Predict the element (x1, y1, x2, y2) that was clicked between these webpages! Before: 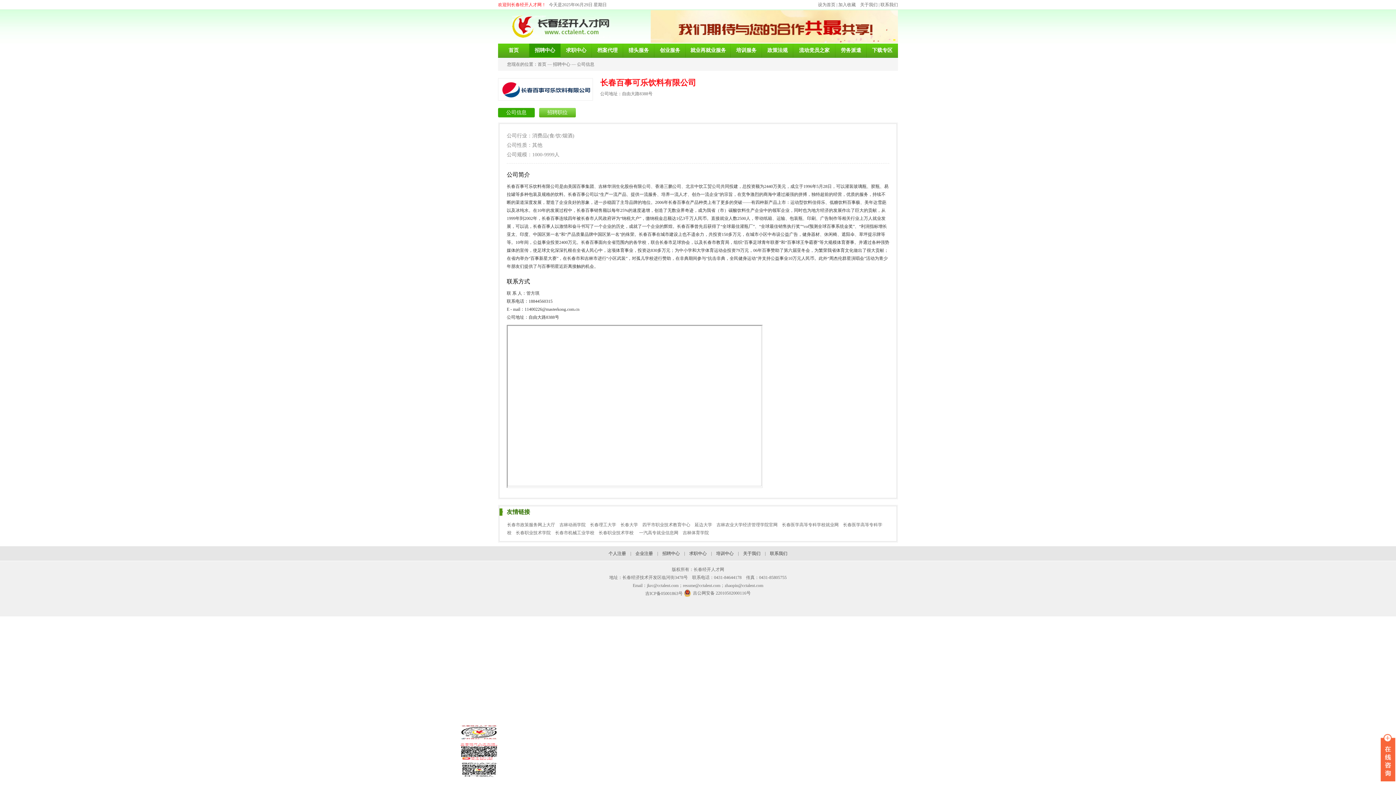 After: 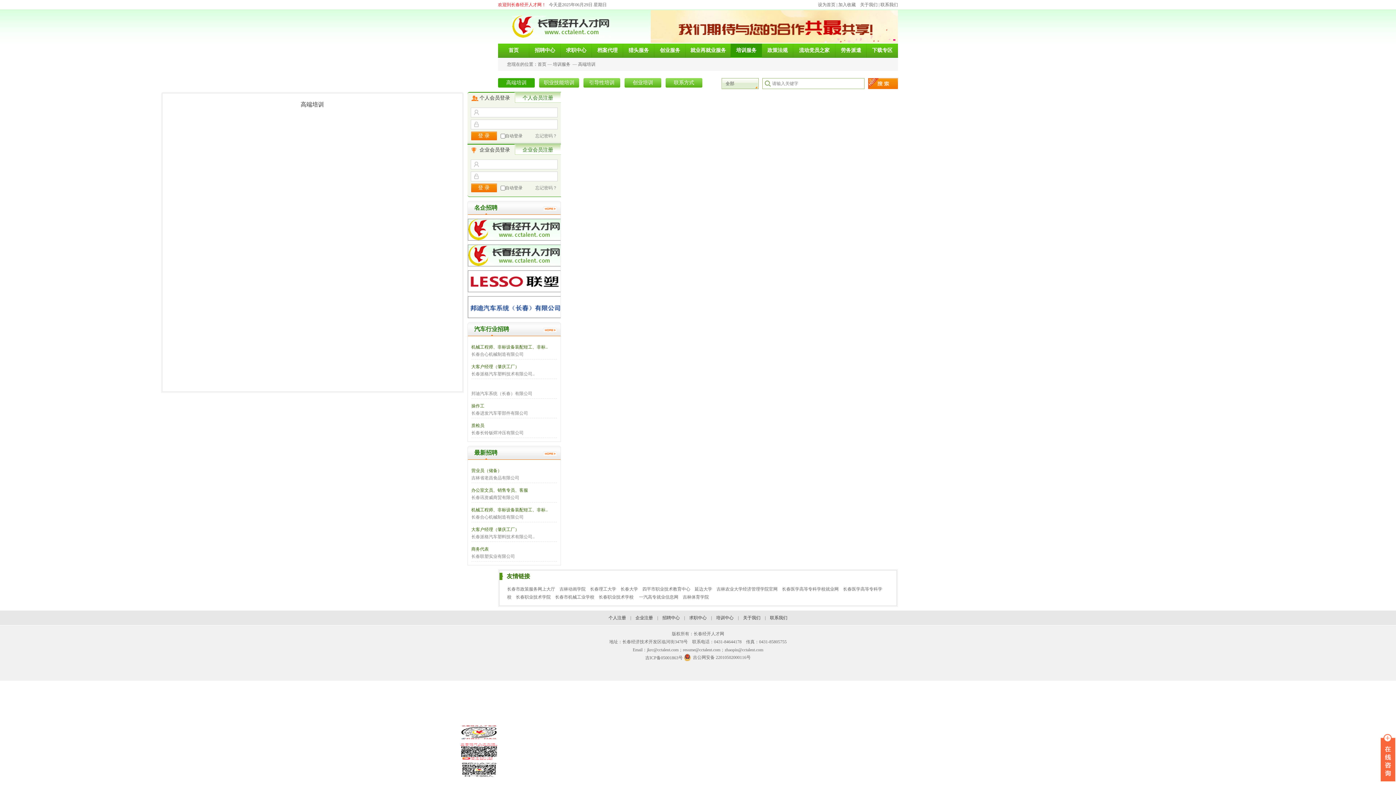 Action: bbox: (730, 43, 762, 57) label: 培训服务